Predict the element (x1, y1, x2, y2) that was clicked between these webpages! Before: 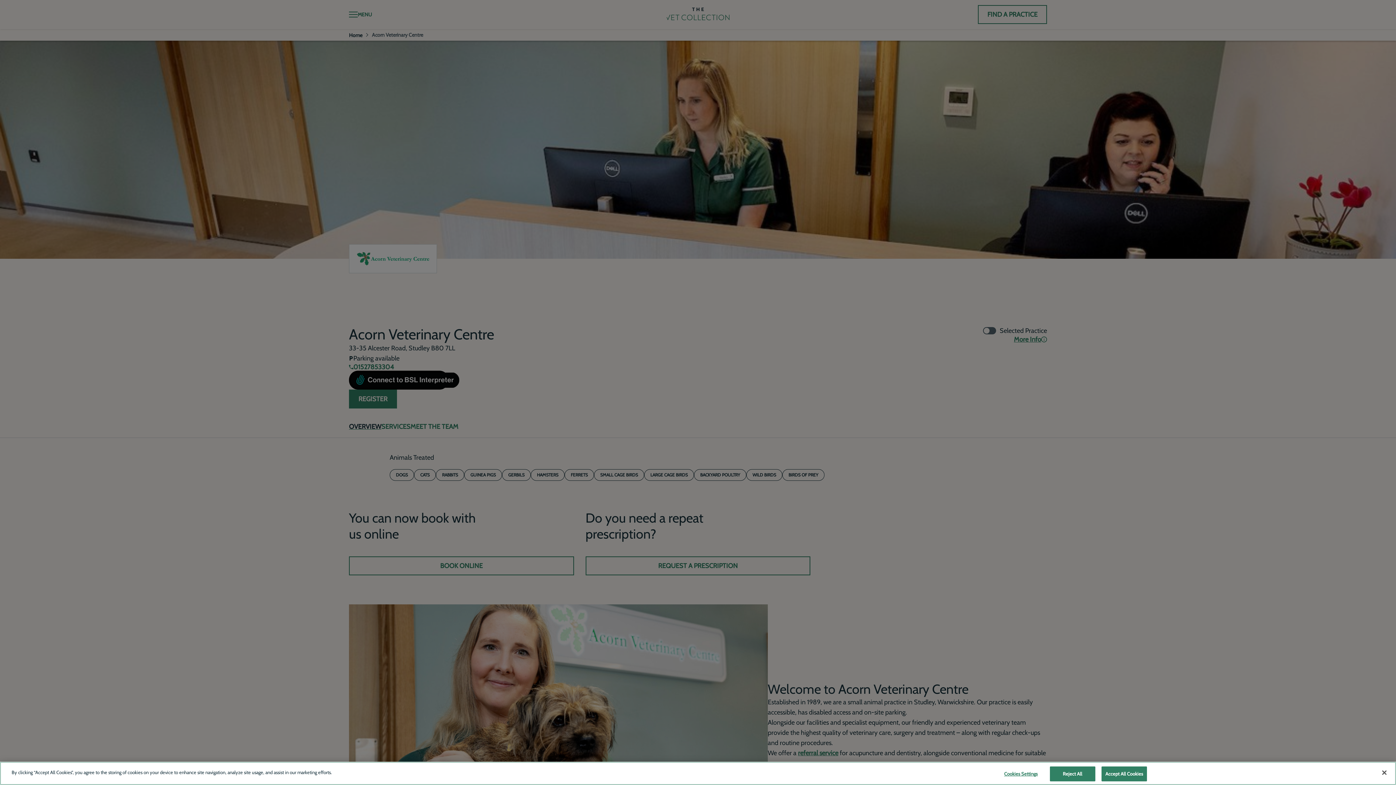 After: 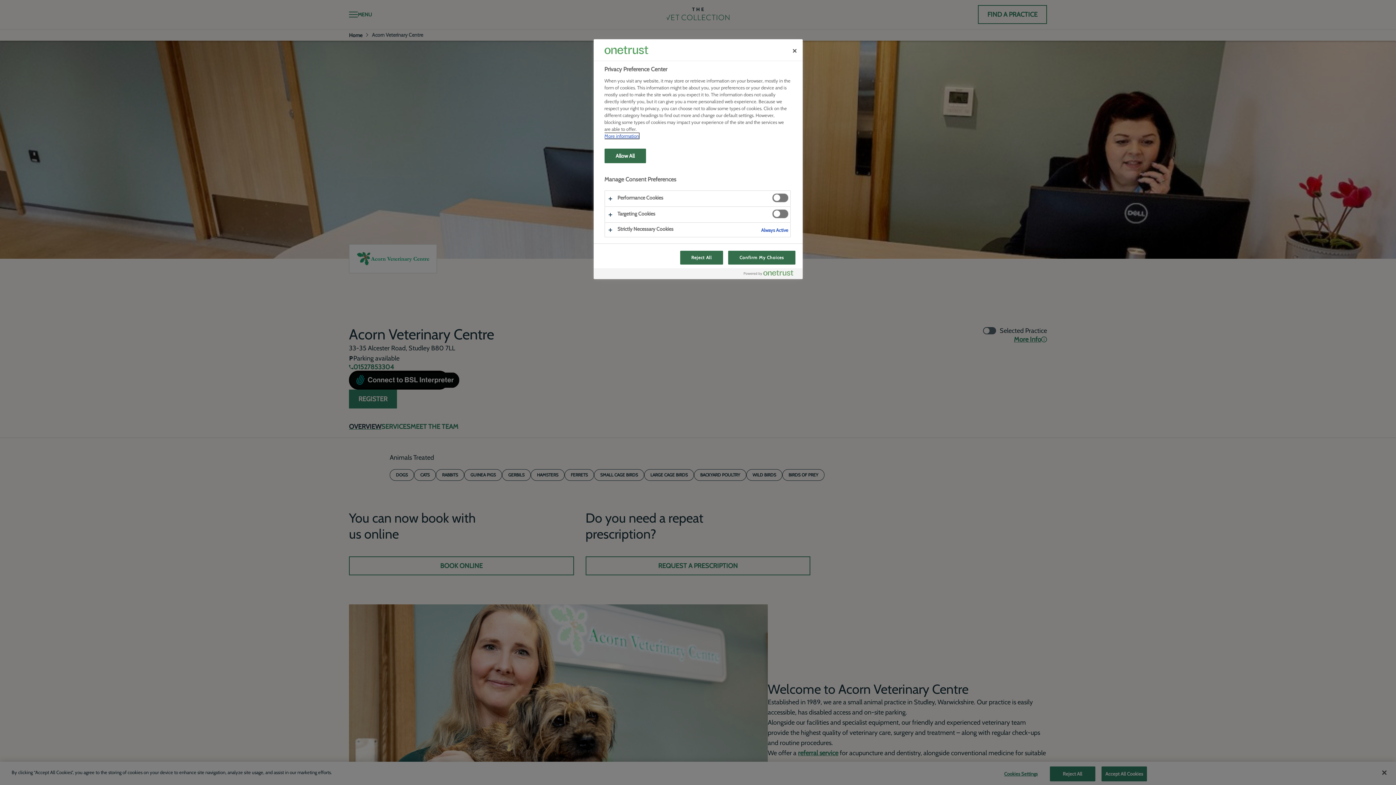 Action: bbox: (998, 767, 1043, 781) label: Cookies Settings